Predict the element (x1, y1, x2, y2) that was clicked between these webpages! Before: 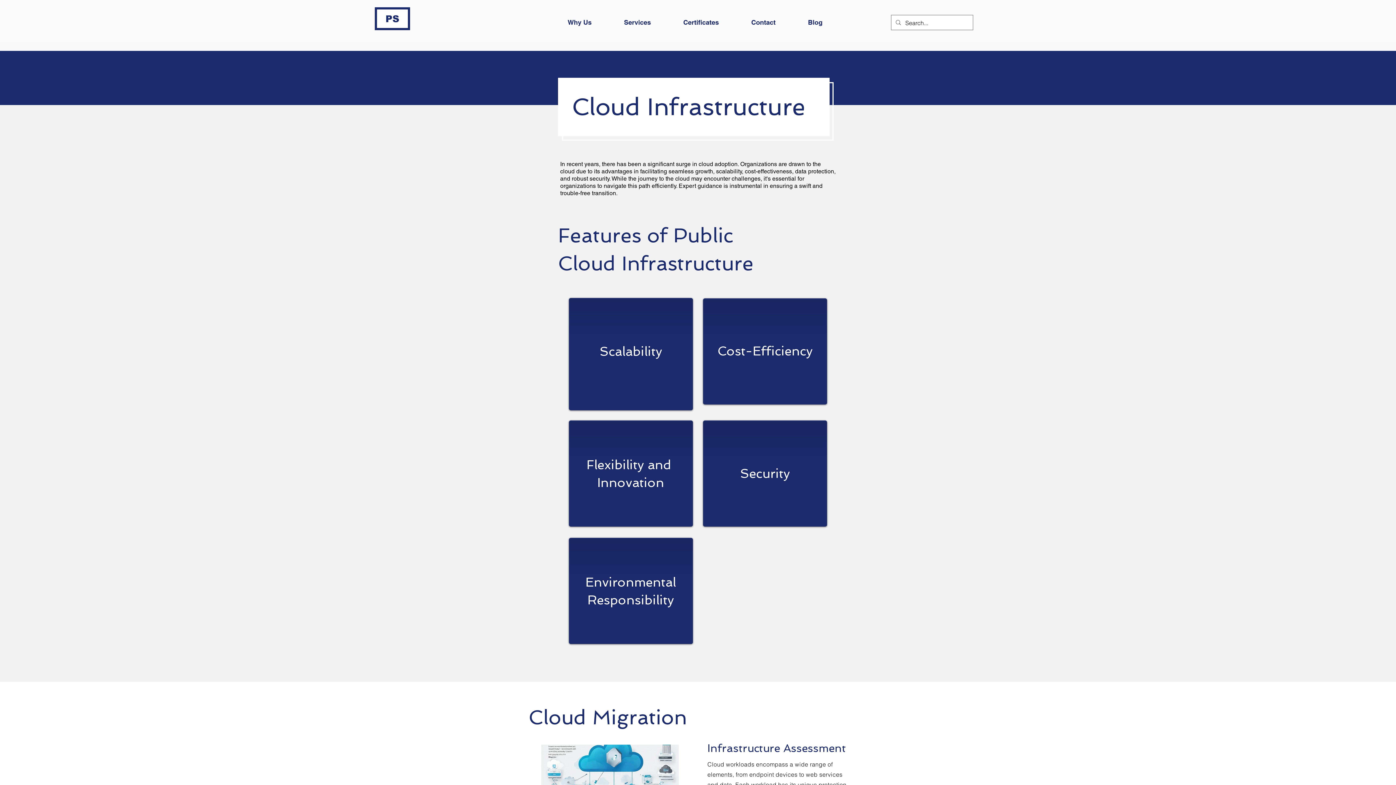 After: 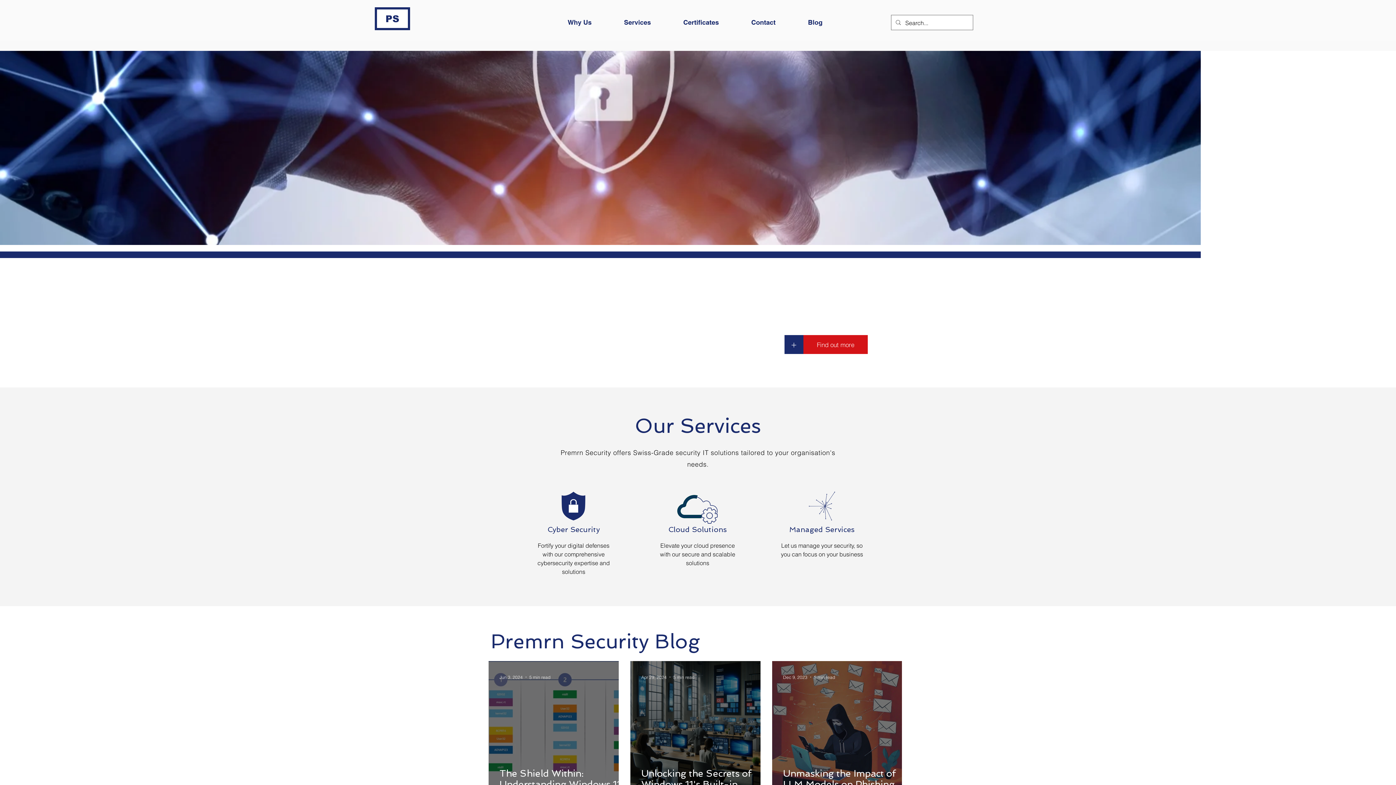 Action: bbox: (374, 7, 410, 30) label: PS